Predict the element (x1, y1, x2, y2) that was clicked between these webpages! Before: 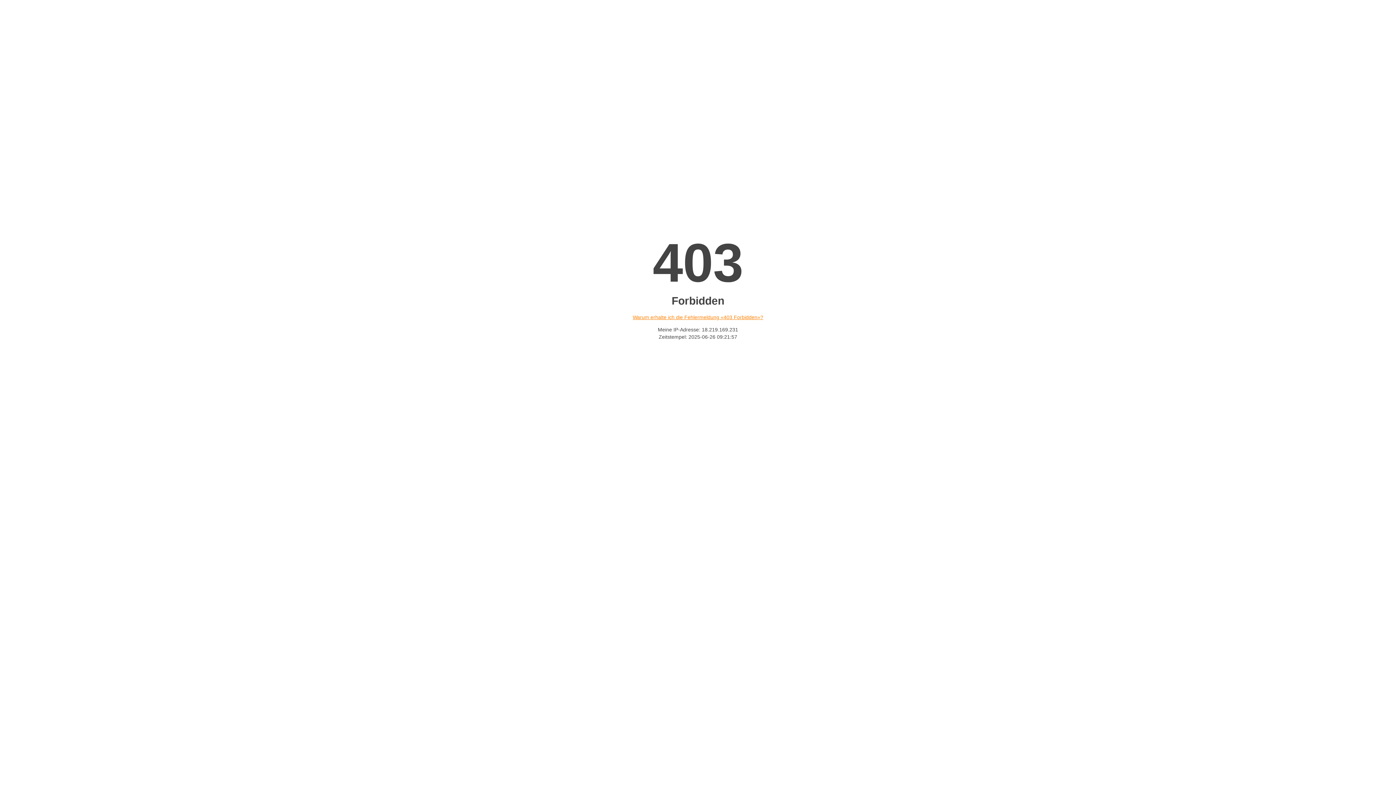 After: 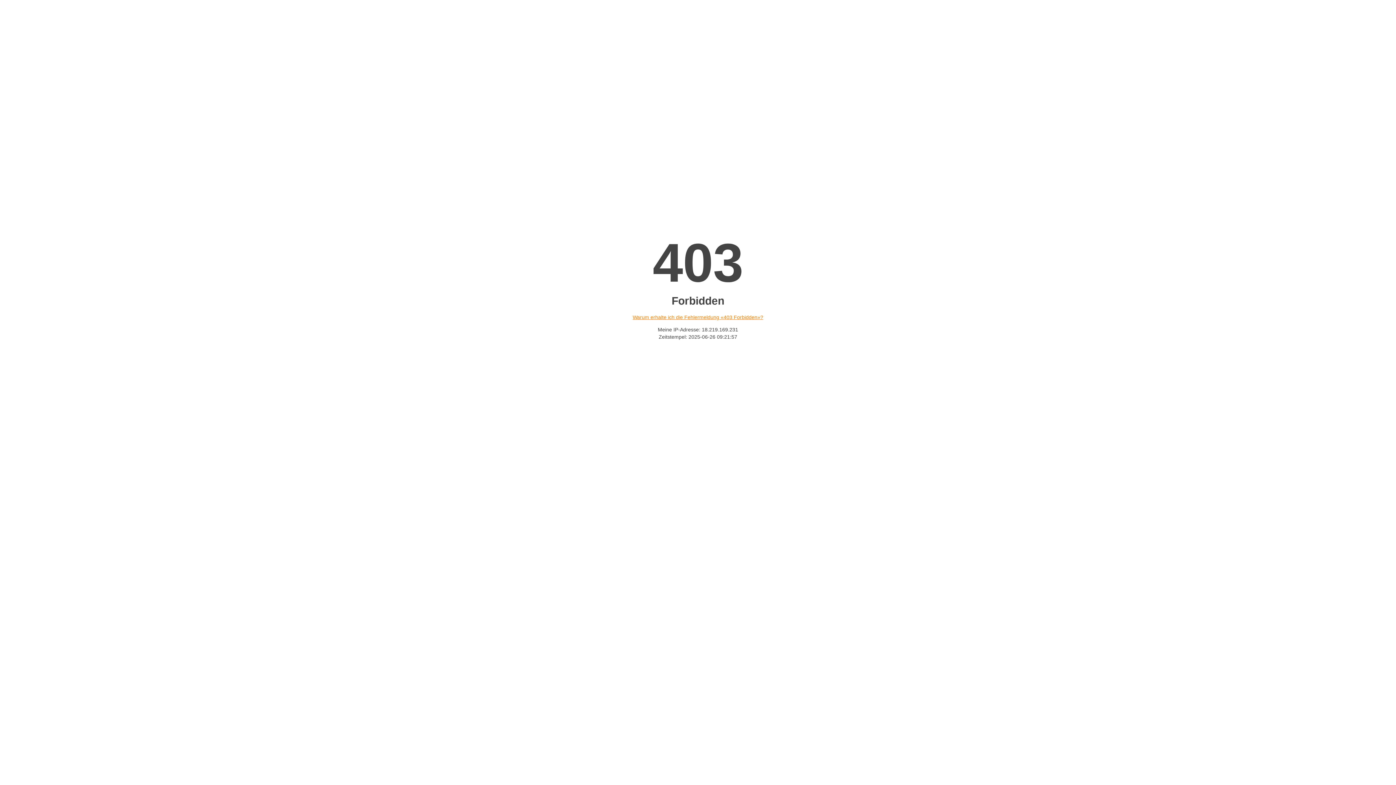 Action: bbox: (632, 314, 763, 320) label: Warum erhalte ich die Fehlermeldung «403 Forbidden»?